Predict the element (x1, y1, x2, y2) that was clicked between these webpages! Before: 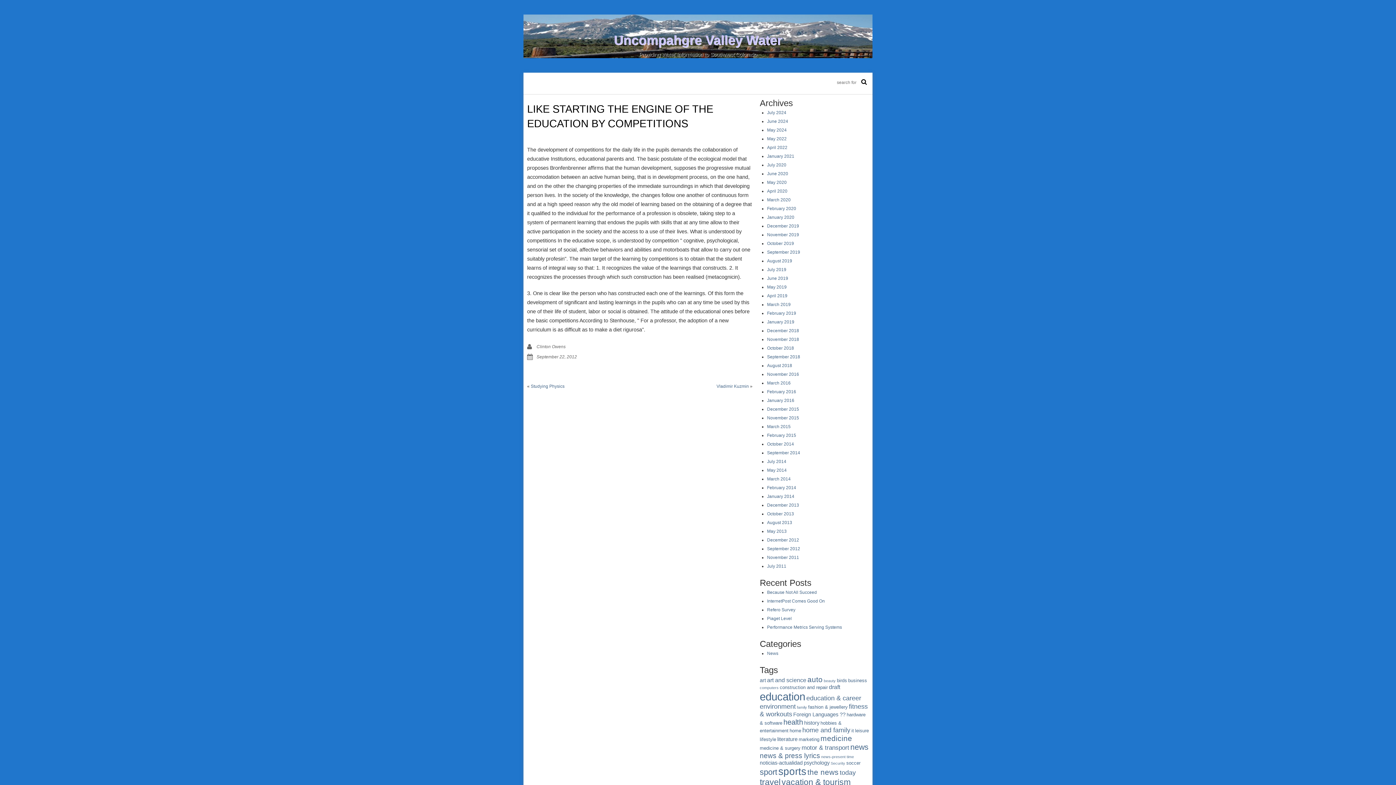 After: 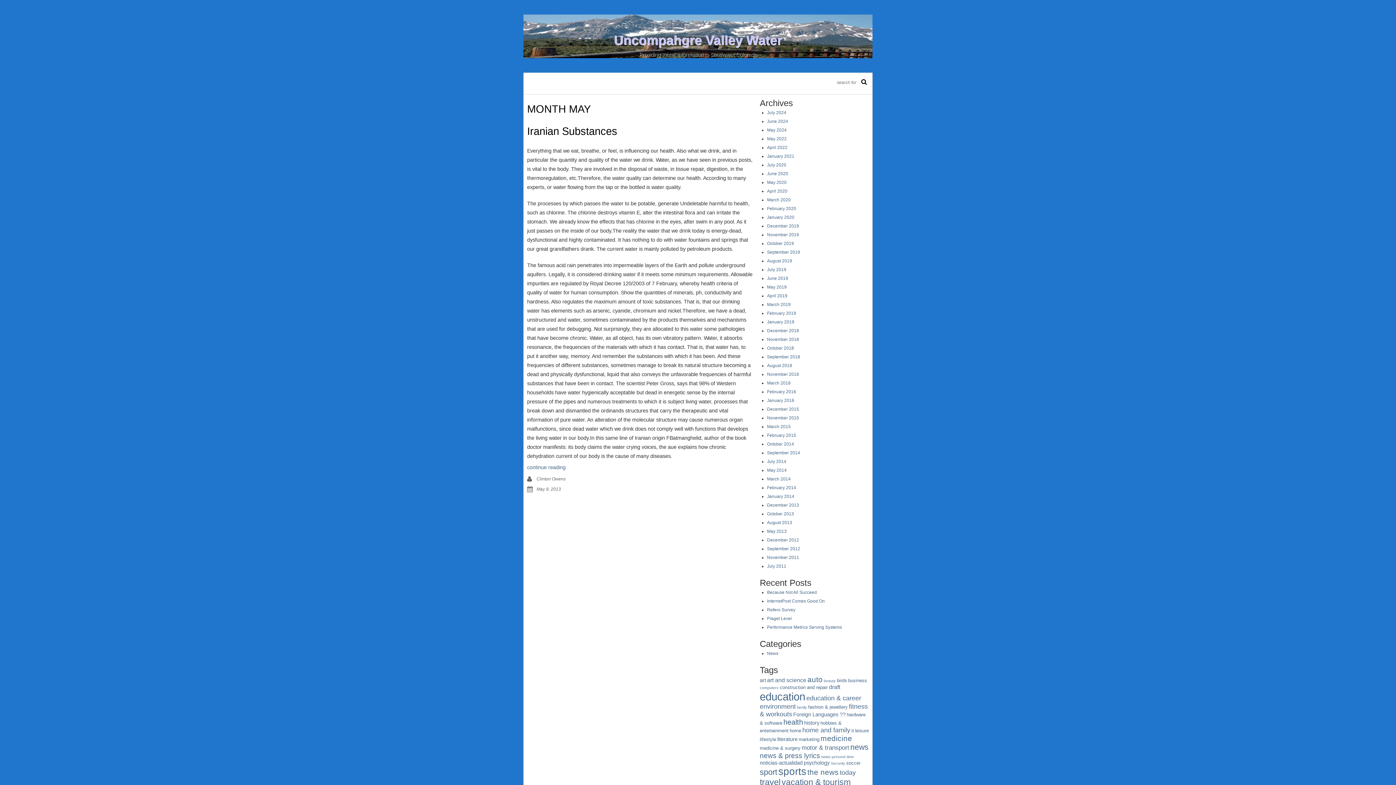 Action: bbox: (767, 529, 786, 534) label: May 2013